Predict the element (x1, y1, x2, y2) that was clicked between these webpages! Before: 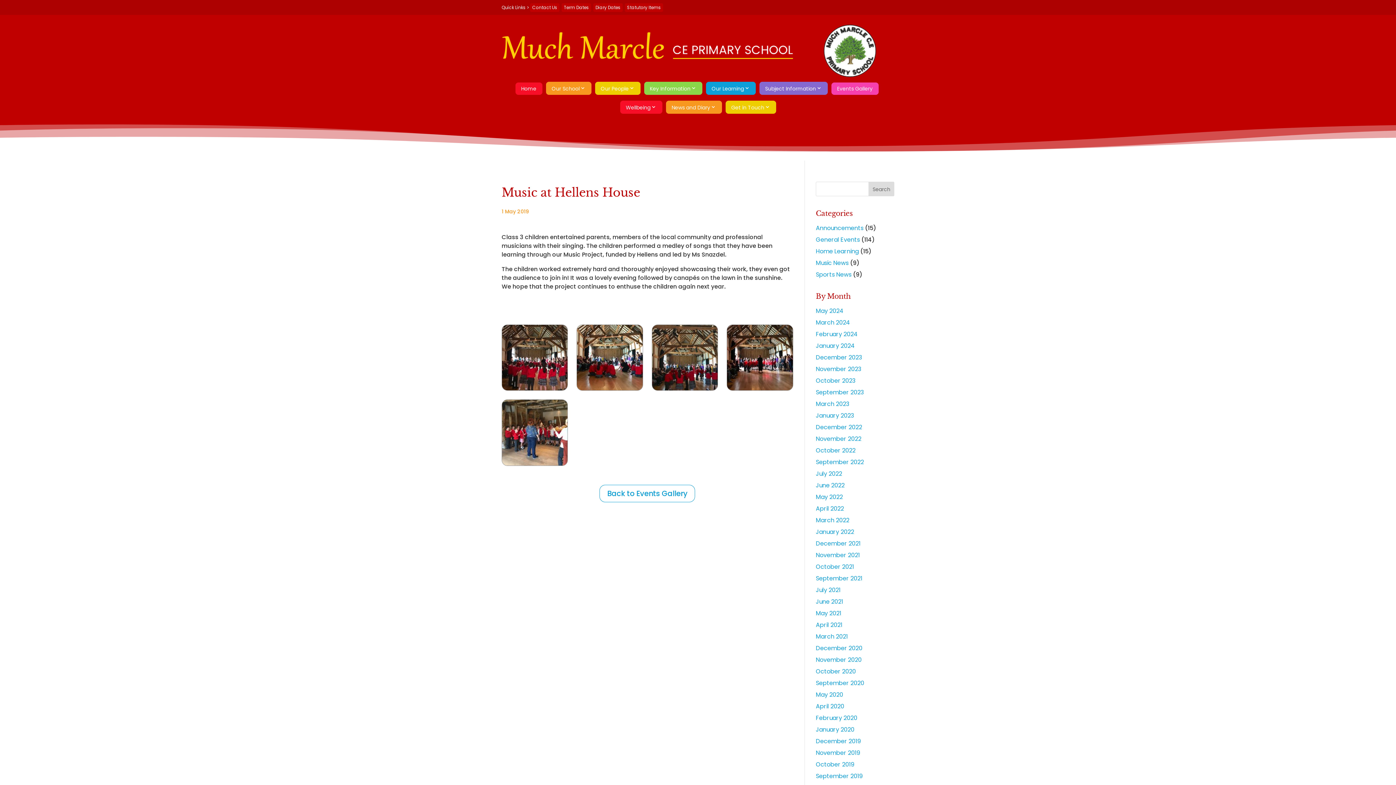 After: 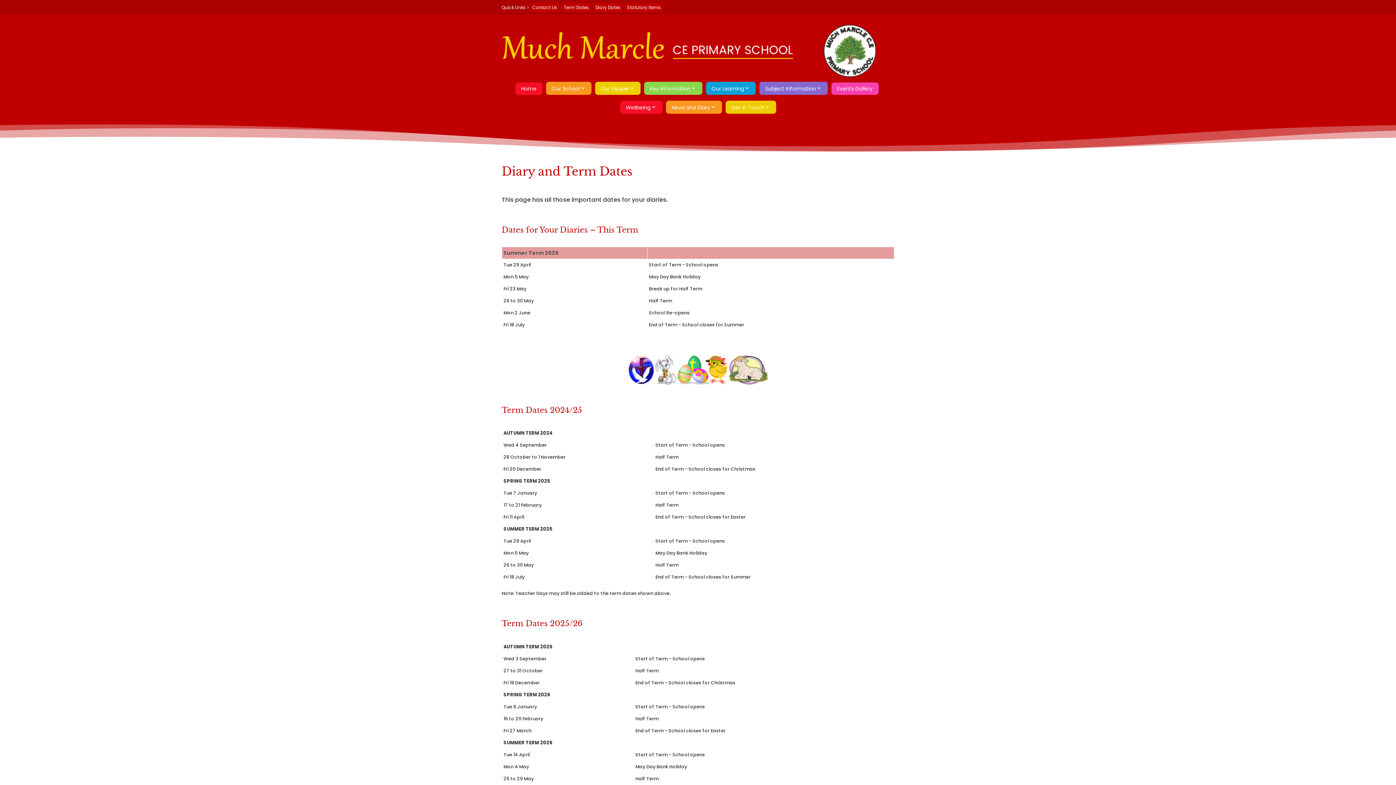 Action: bbox: (561, 3, 591, 12) label: Term Dates